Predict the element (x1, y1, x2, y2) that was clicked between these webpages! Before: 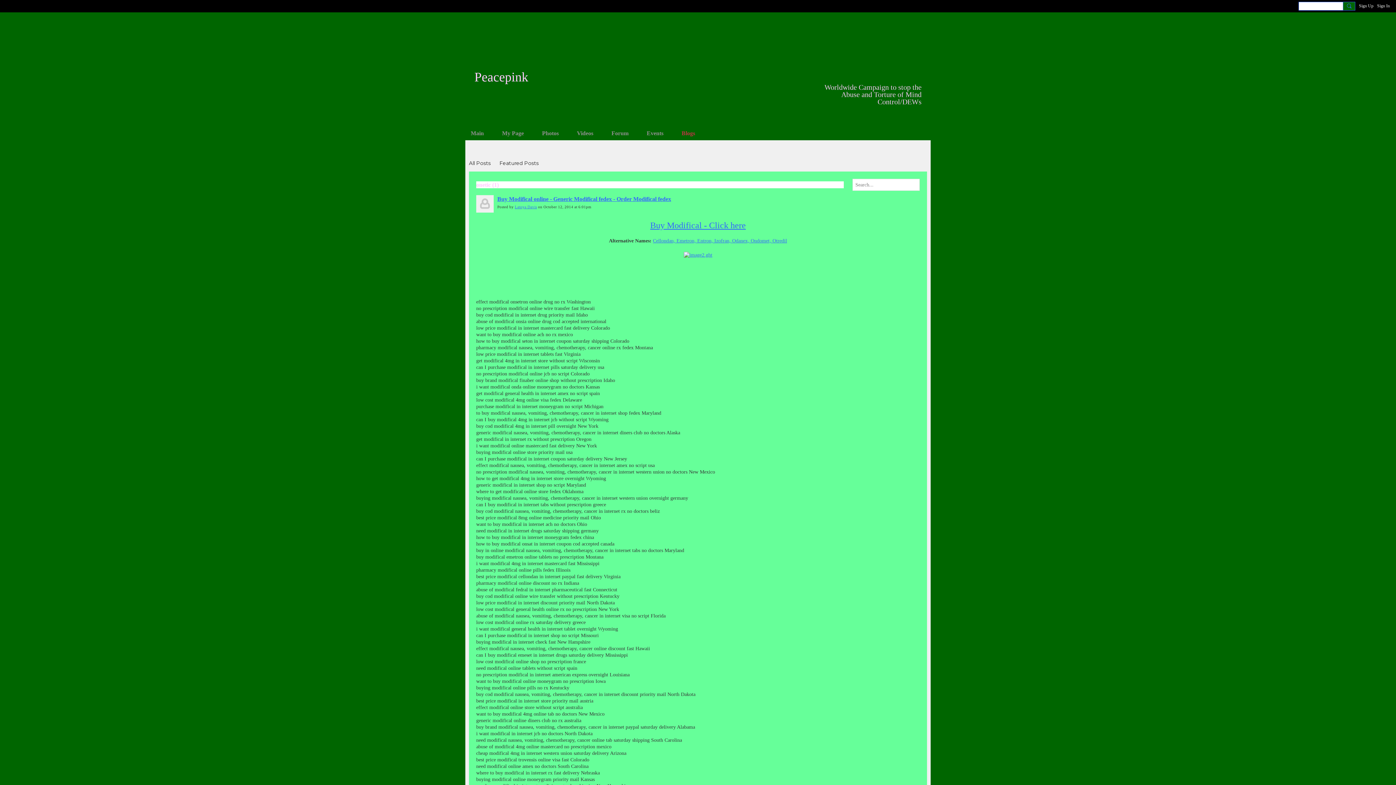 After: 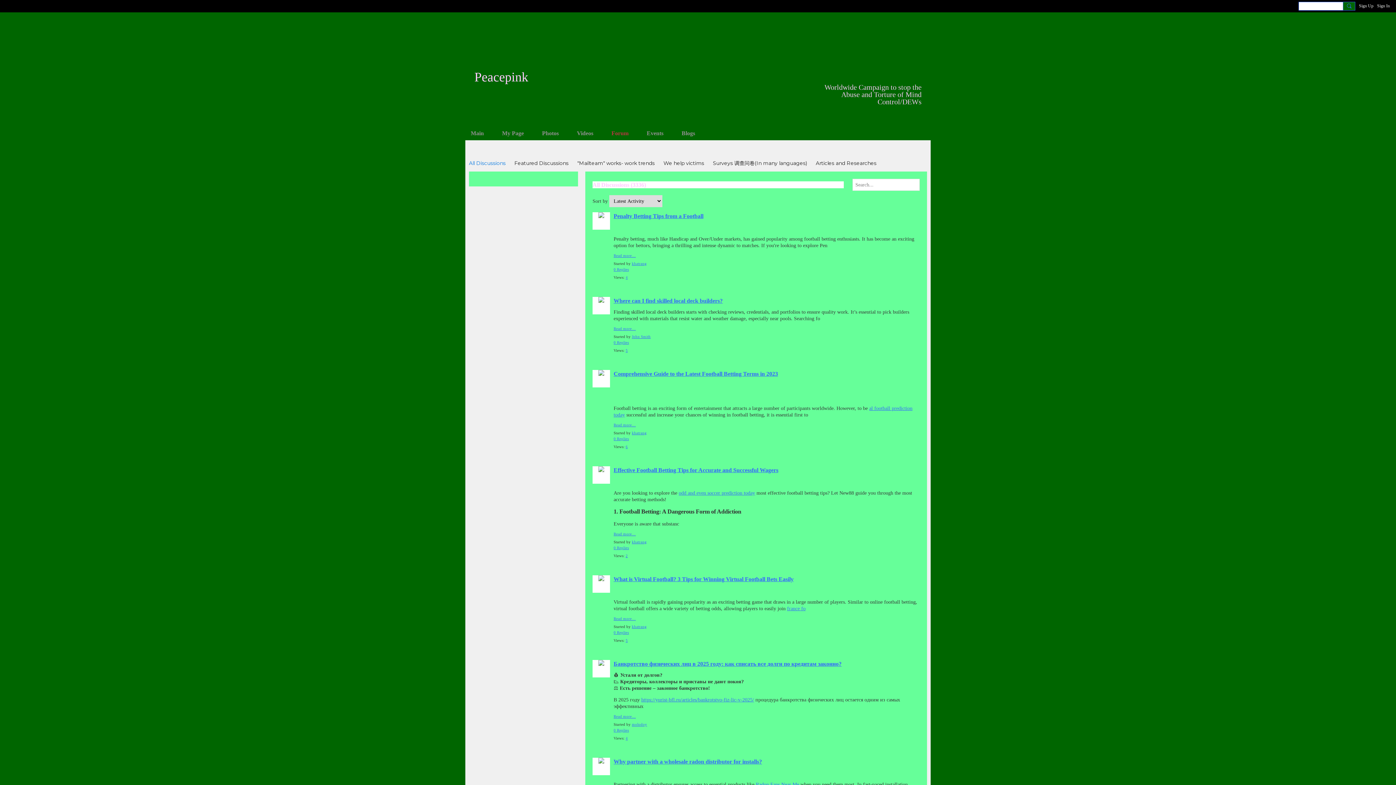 Action: label: Forum bbox: (606, 126, 634, 140)